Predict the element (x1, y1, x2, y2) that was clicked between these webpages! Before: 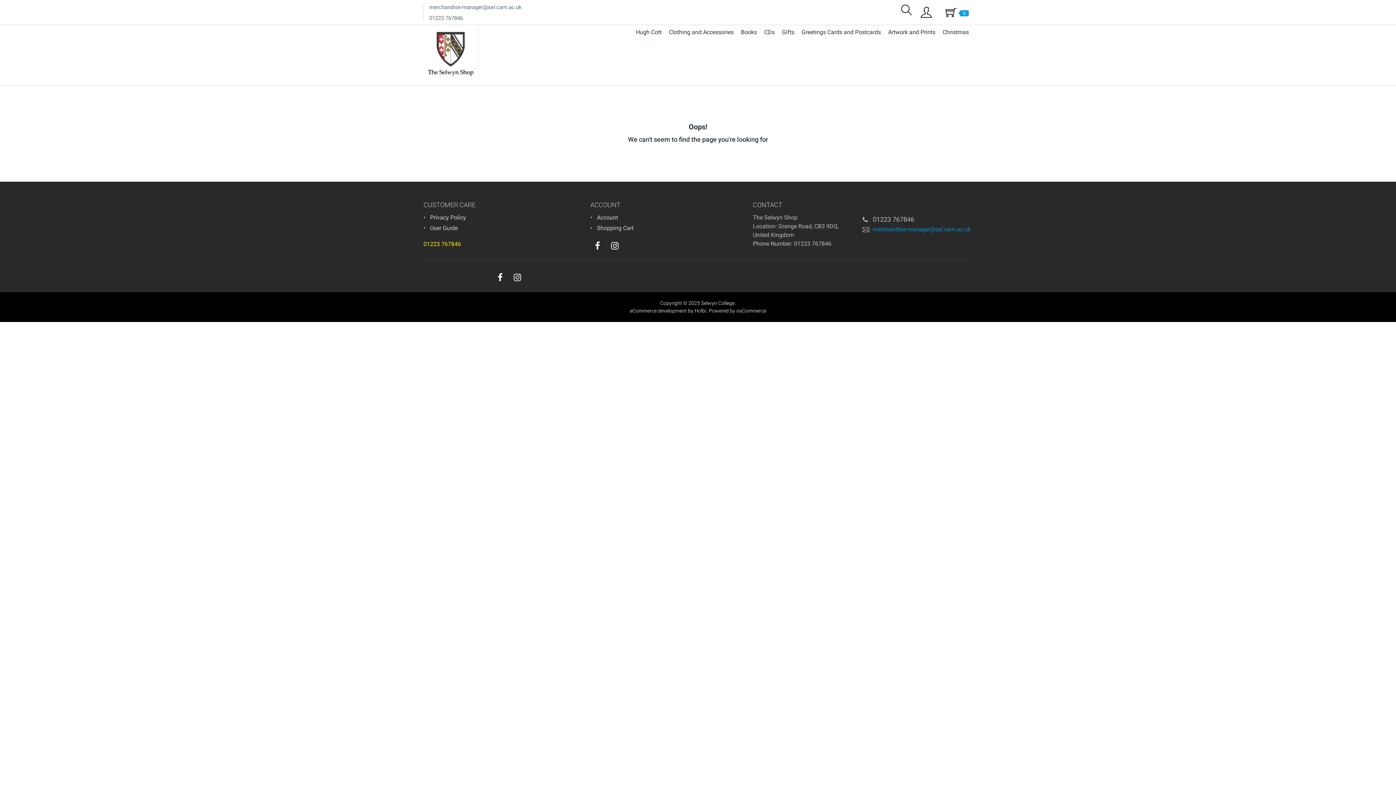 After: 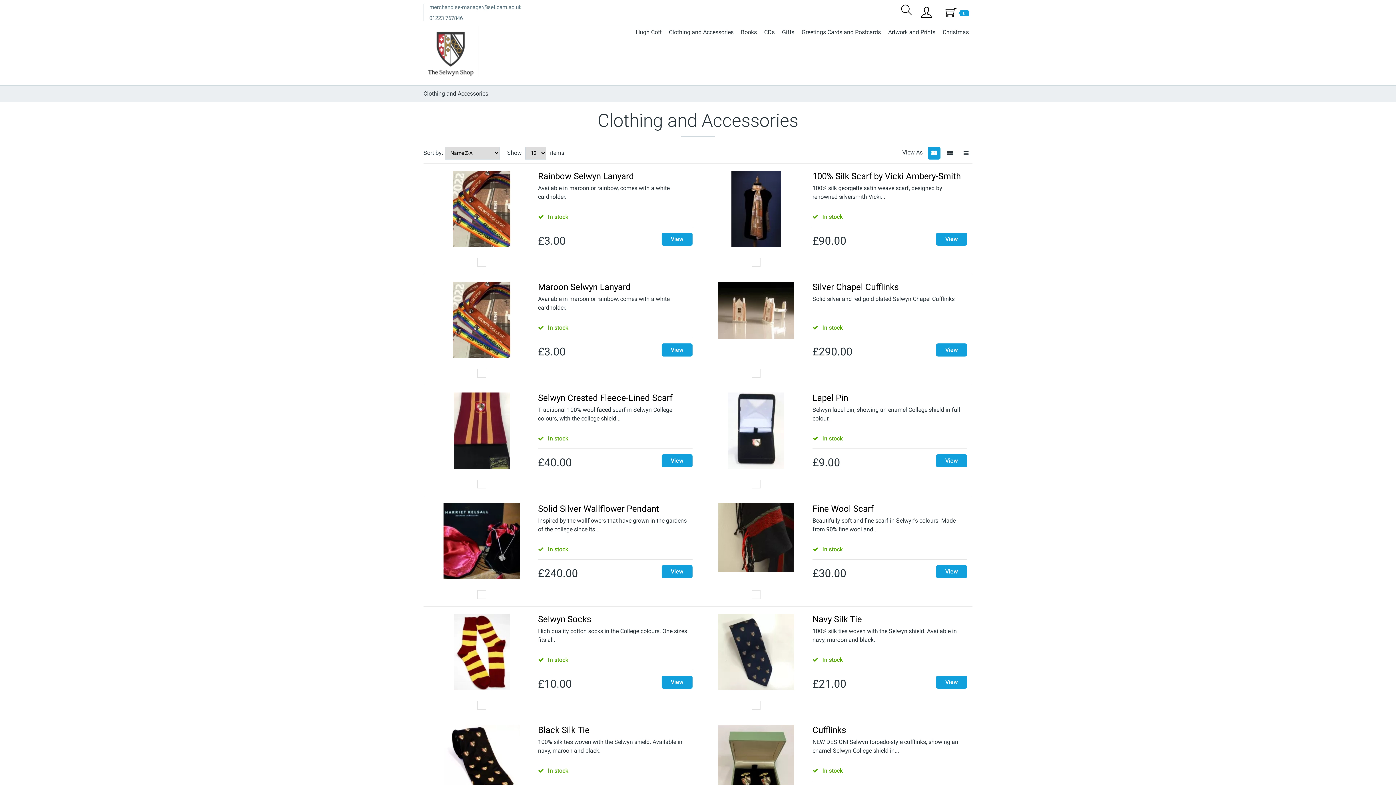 Action: label: Clothing and Accessories bbox: (665, 26, 737, 38)